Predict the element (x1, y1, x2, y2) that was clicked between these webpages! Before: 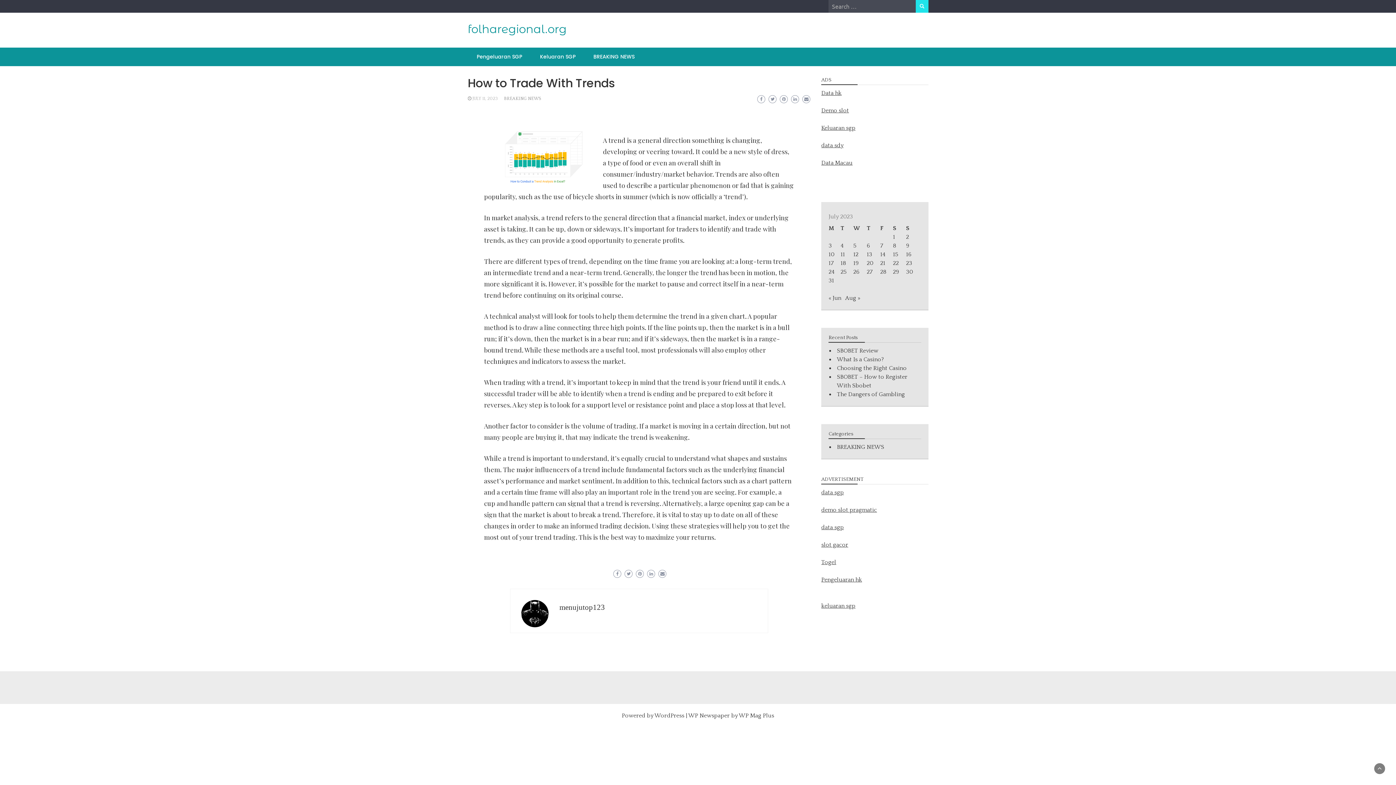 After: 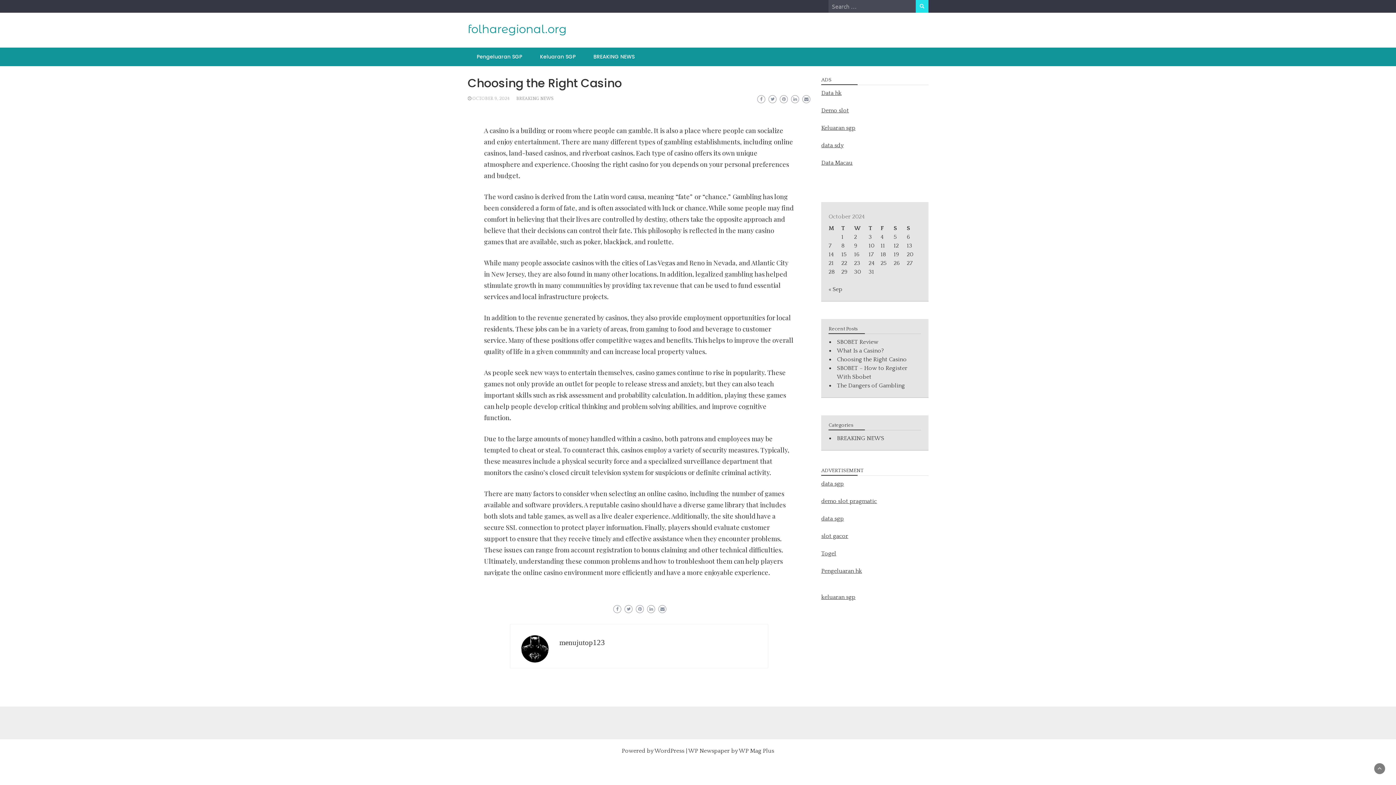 Action: label: Choosing the Right Casino bbox: (837, 365, 907, 371)